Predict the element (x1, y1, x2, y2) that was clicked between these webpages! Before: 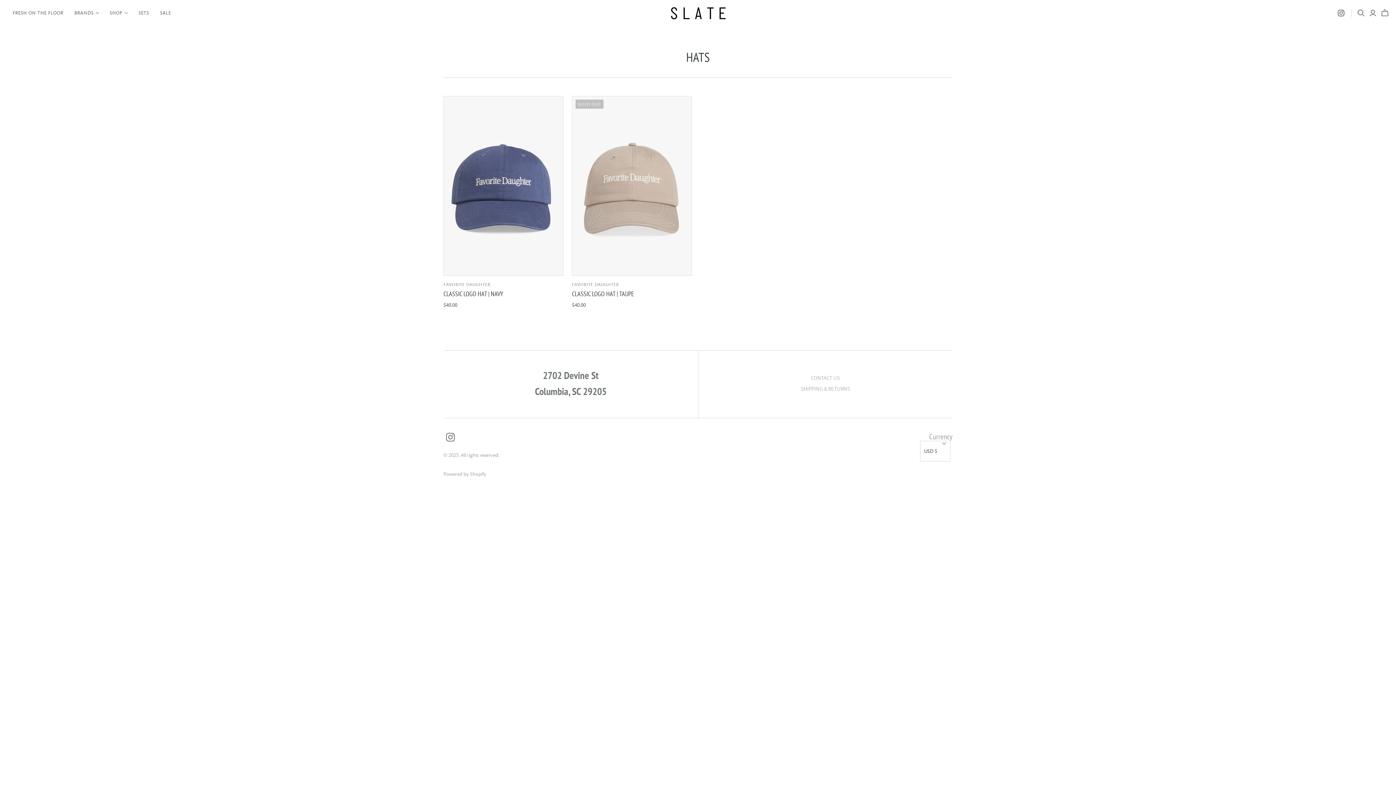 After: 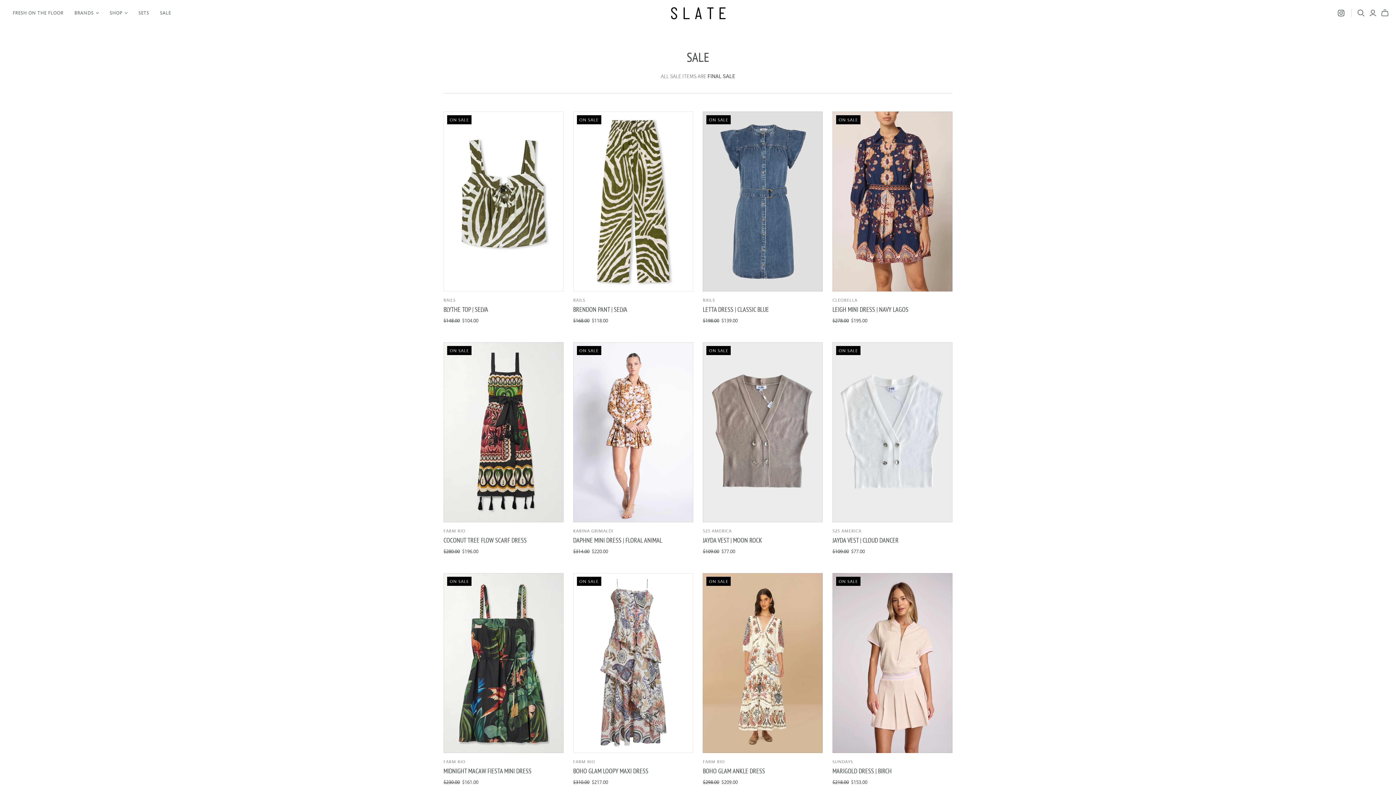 Action: bbox: (154, 4, 176, 21) label: SALE